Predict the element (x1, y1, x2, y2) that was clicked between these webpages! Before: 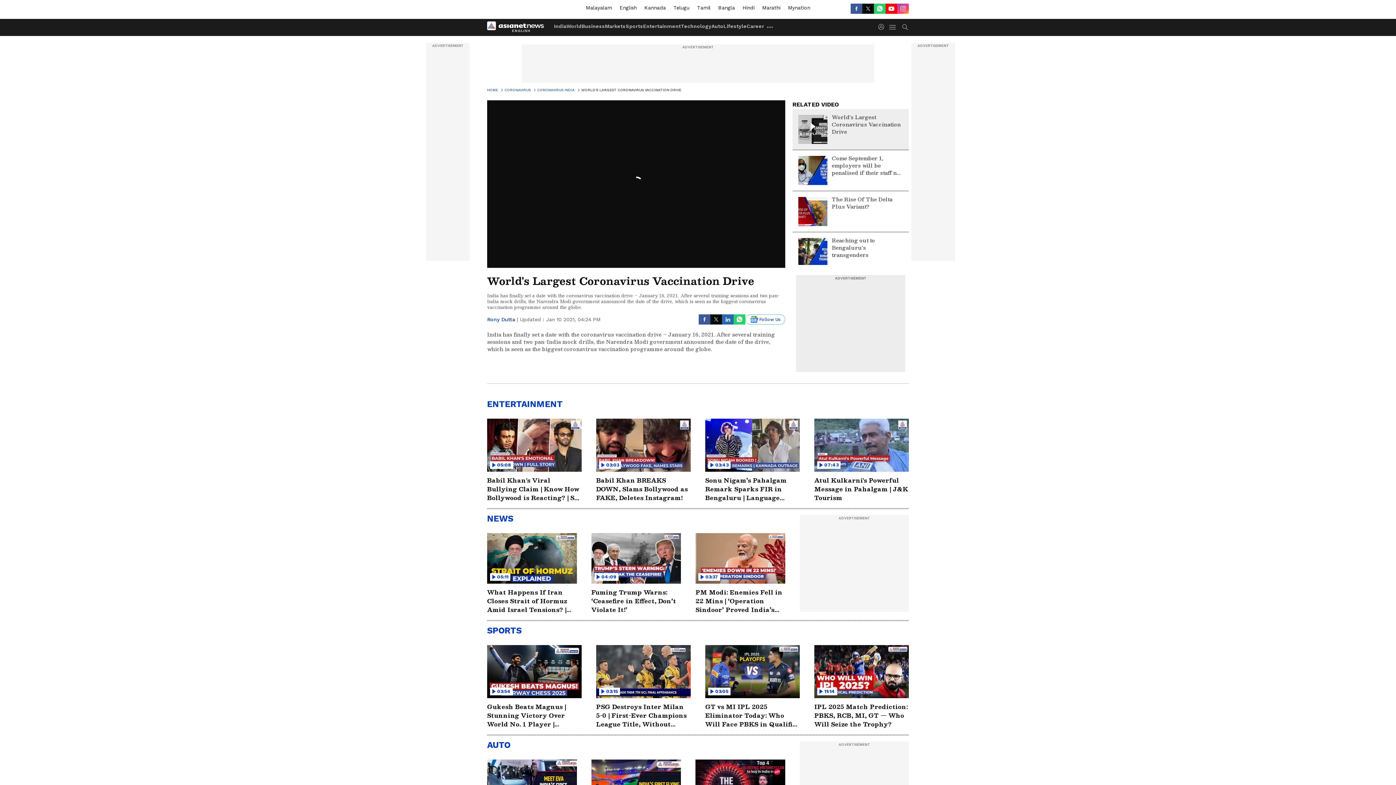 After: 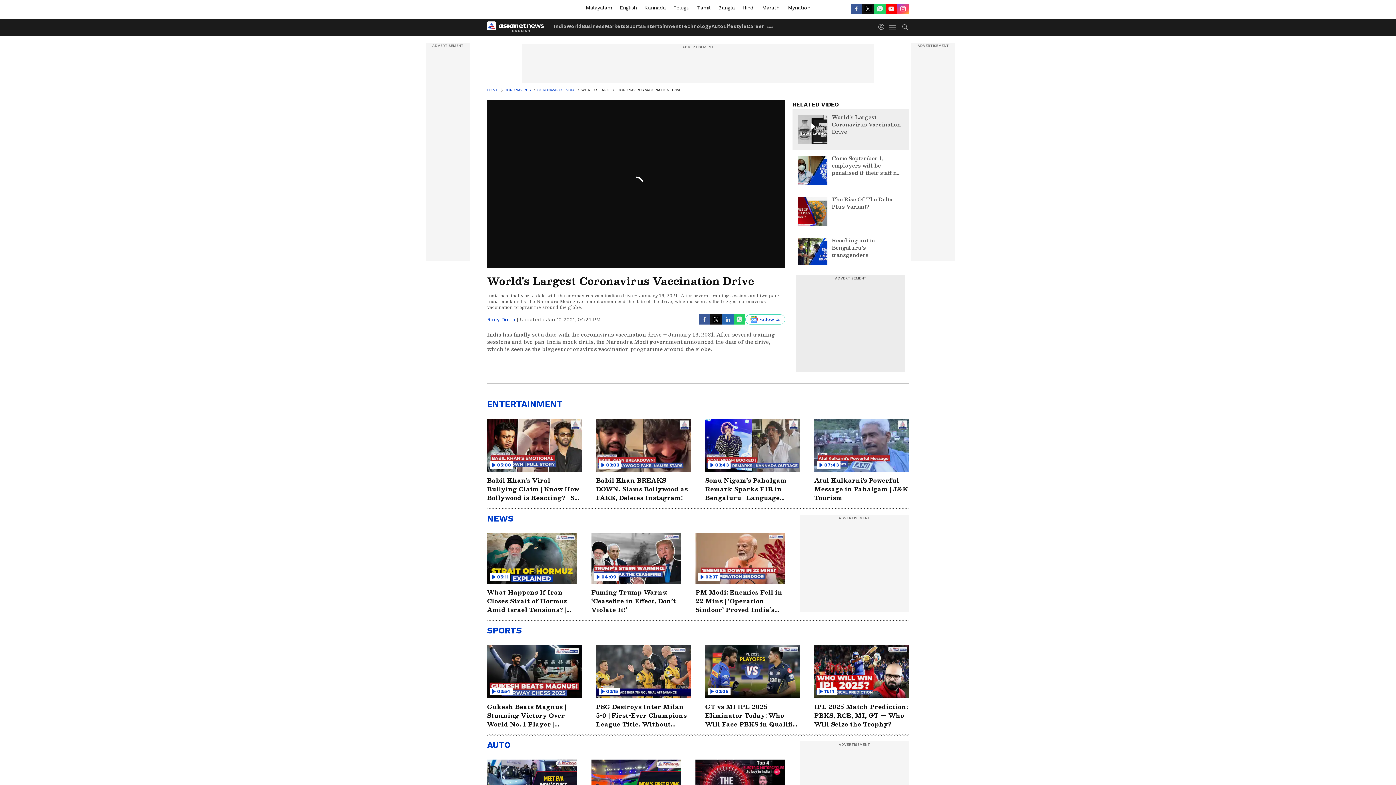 Action: label: whatsapp bbox: (874, 3, 885, 13)